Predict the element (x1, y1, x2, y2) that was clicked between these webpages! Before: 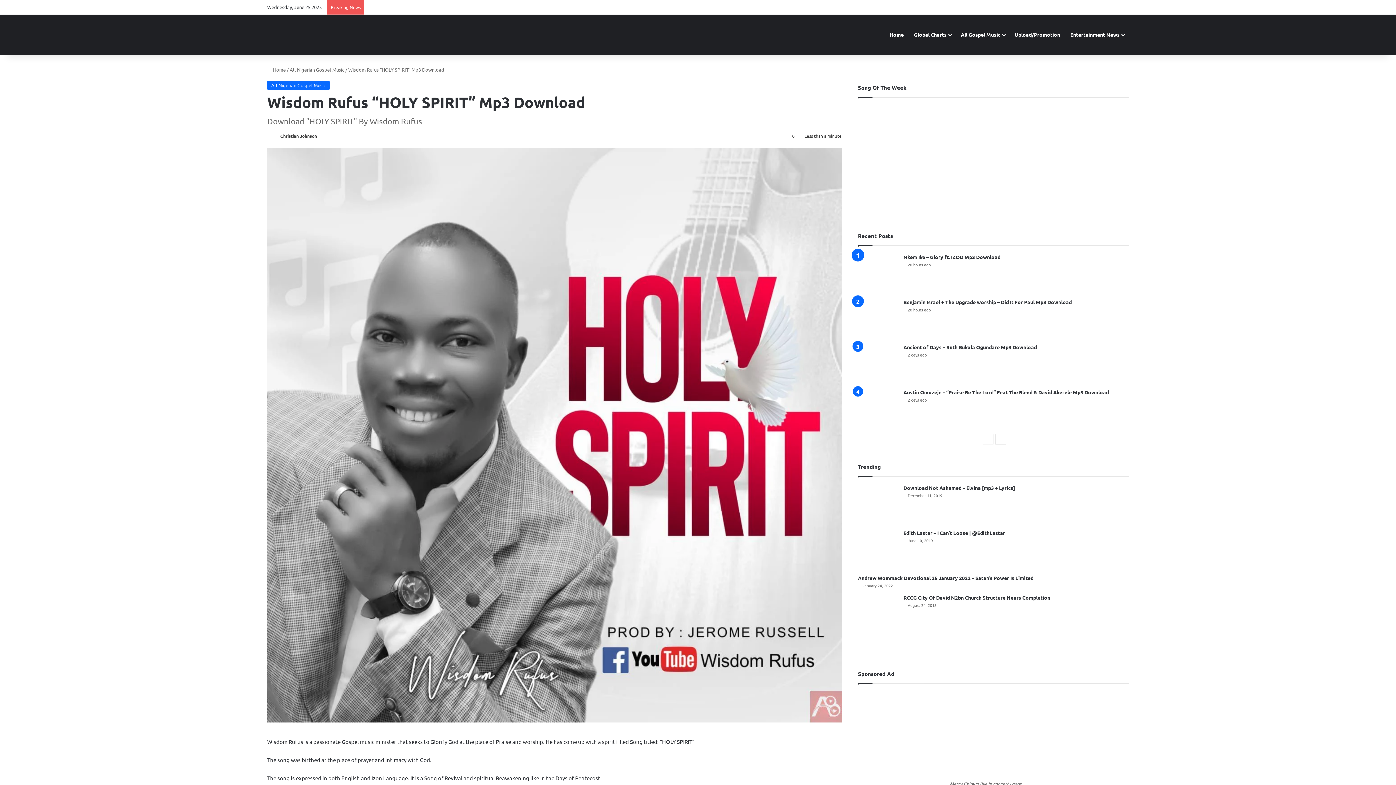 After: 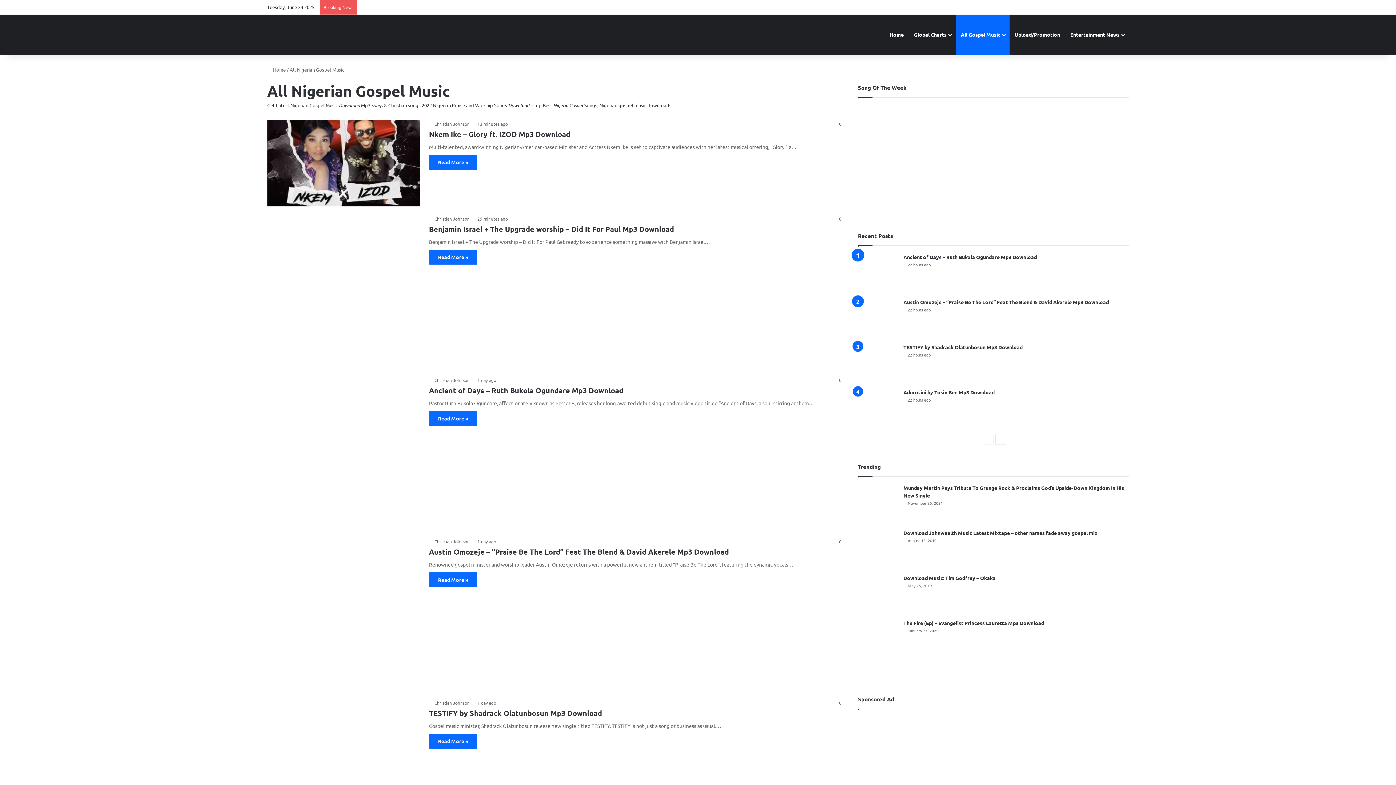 Action: bbox: (267, 80, 329, 90) label: All Nigerian Gospel Music